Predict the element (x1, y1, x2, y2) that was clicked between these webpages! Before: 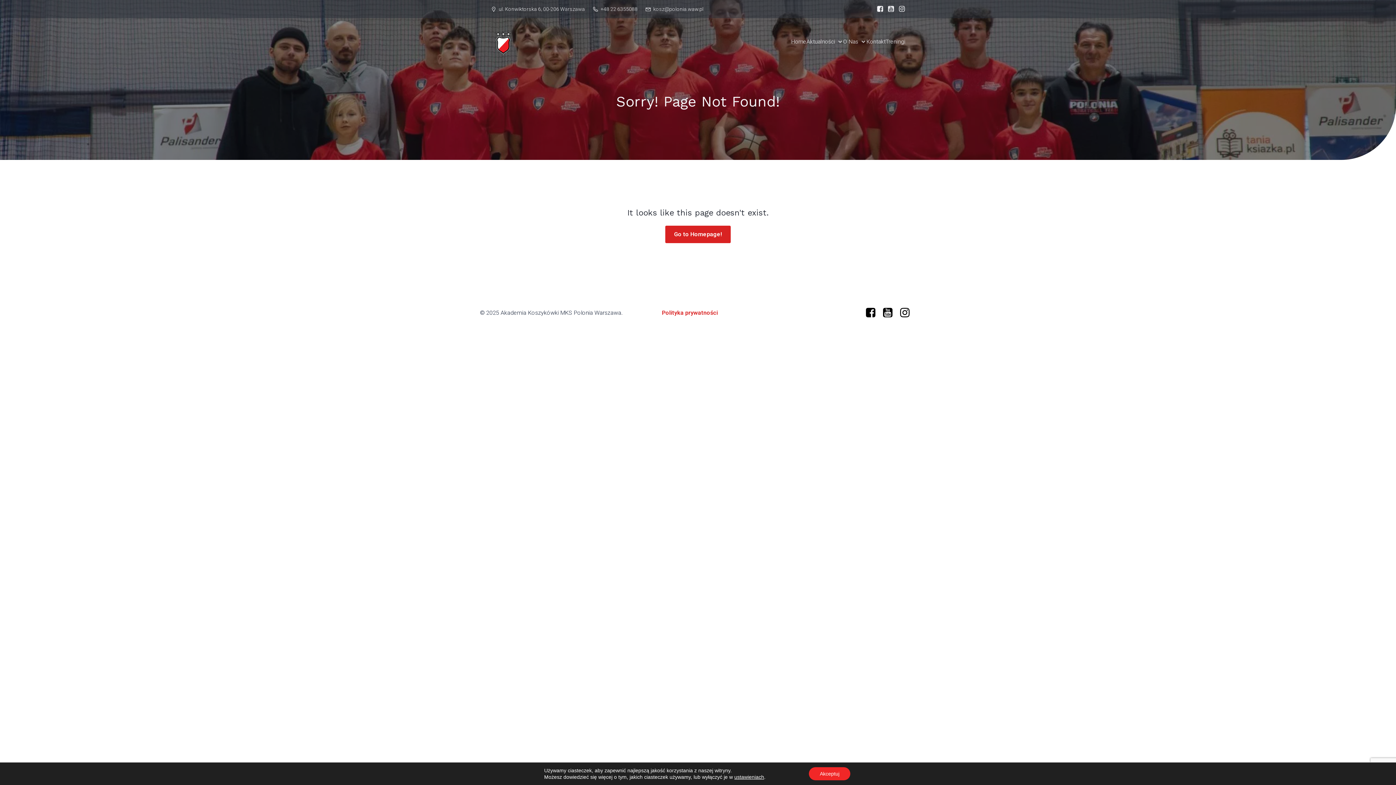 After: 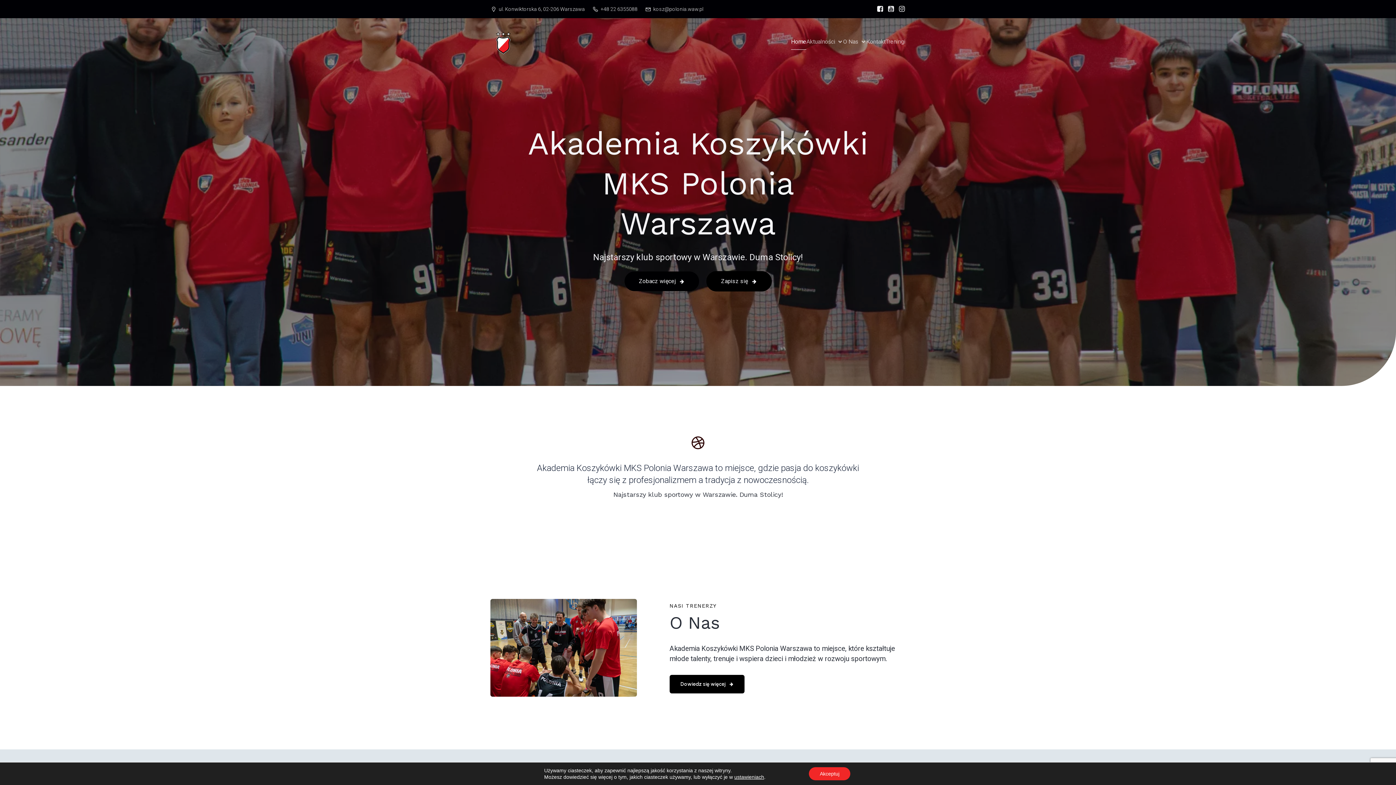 Action: bbox: (791, 33, 806, 49) label: Home